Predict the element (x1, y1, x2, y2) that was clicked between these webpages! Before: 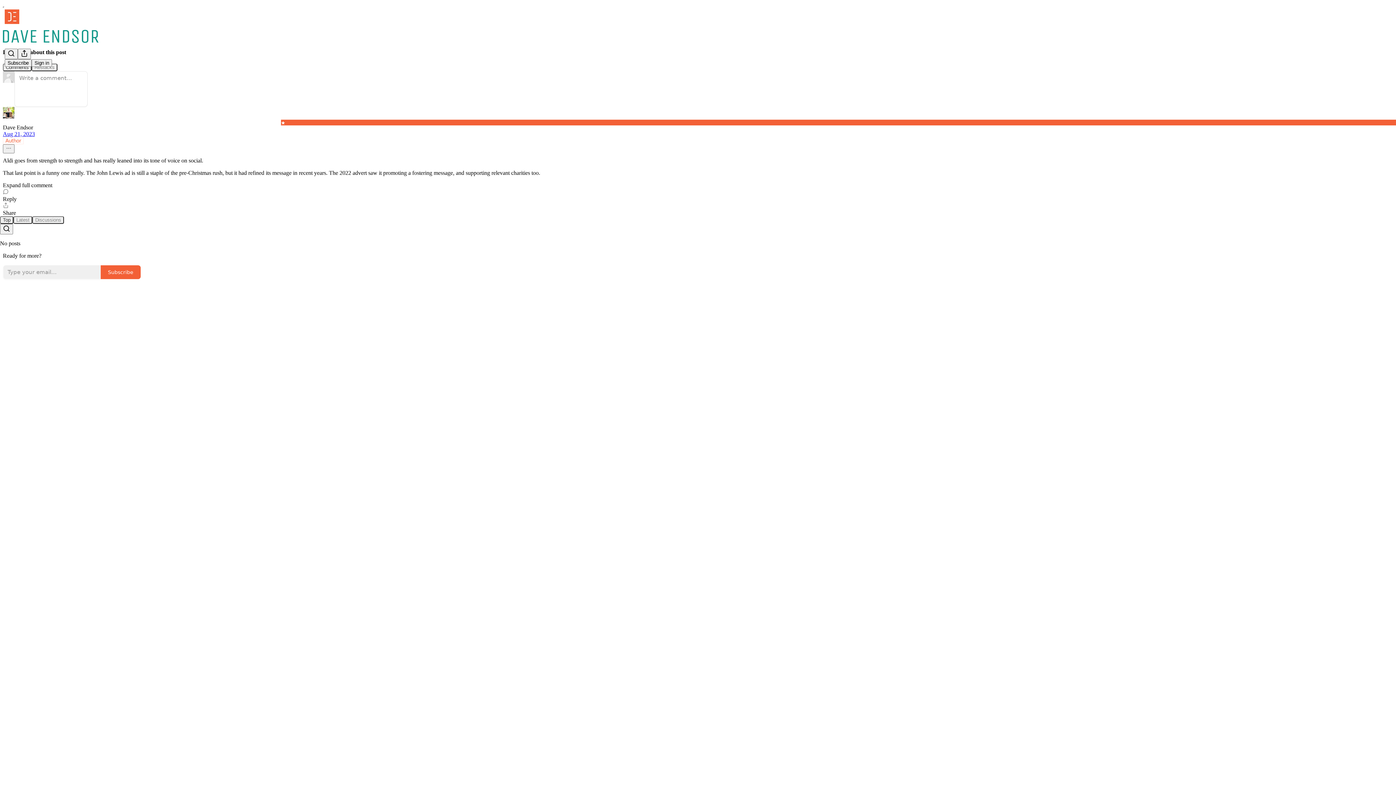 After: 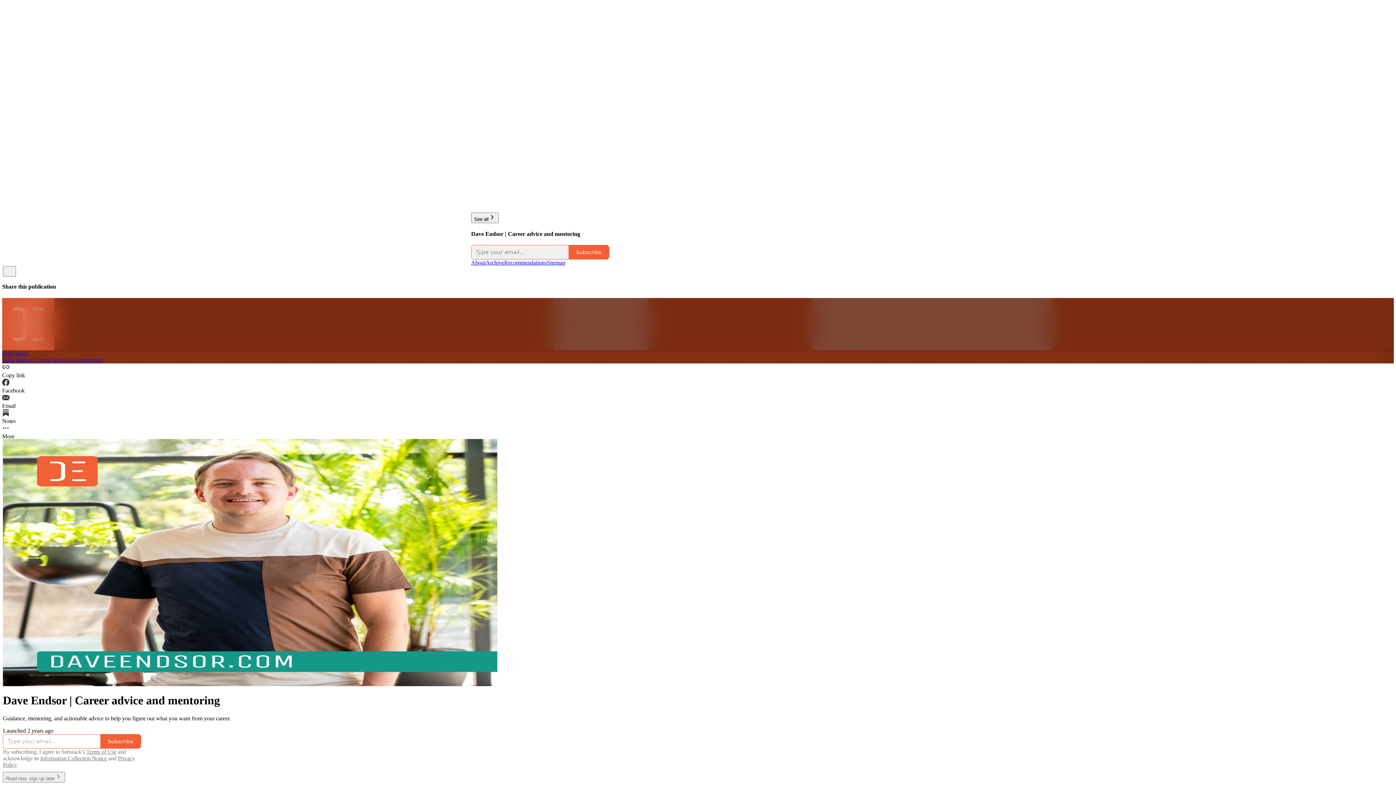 Action: bbox: (2, 29, 1399, 42)